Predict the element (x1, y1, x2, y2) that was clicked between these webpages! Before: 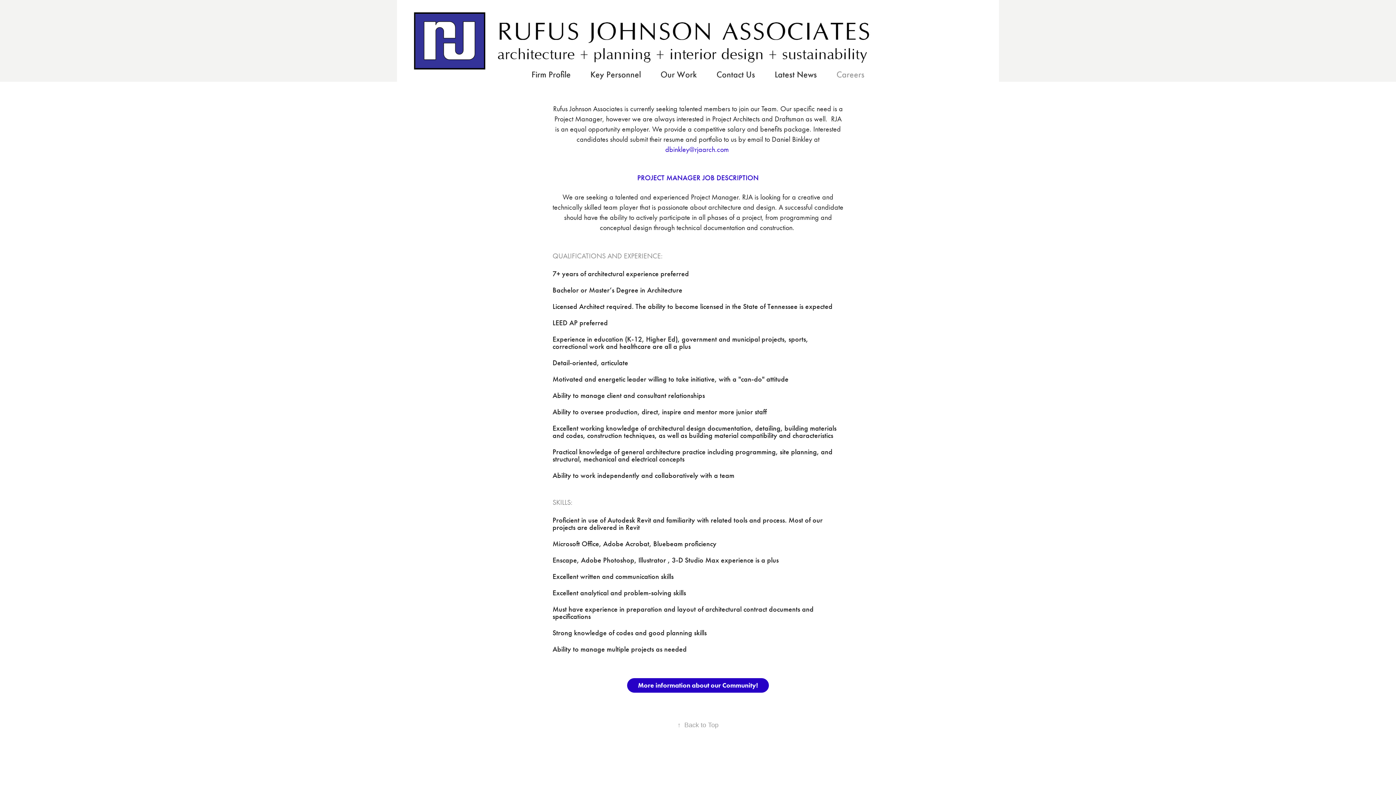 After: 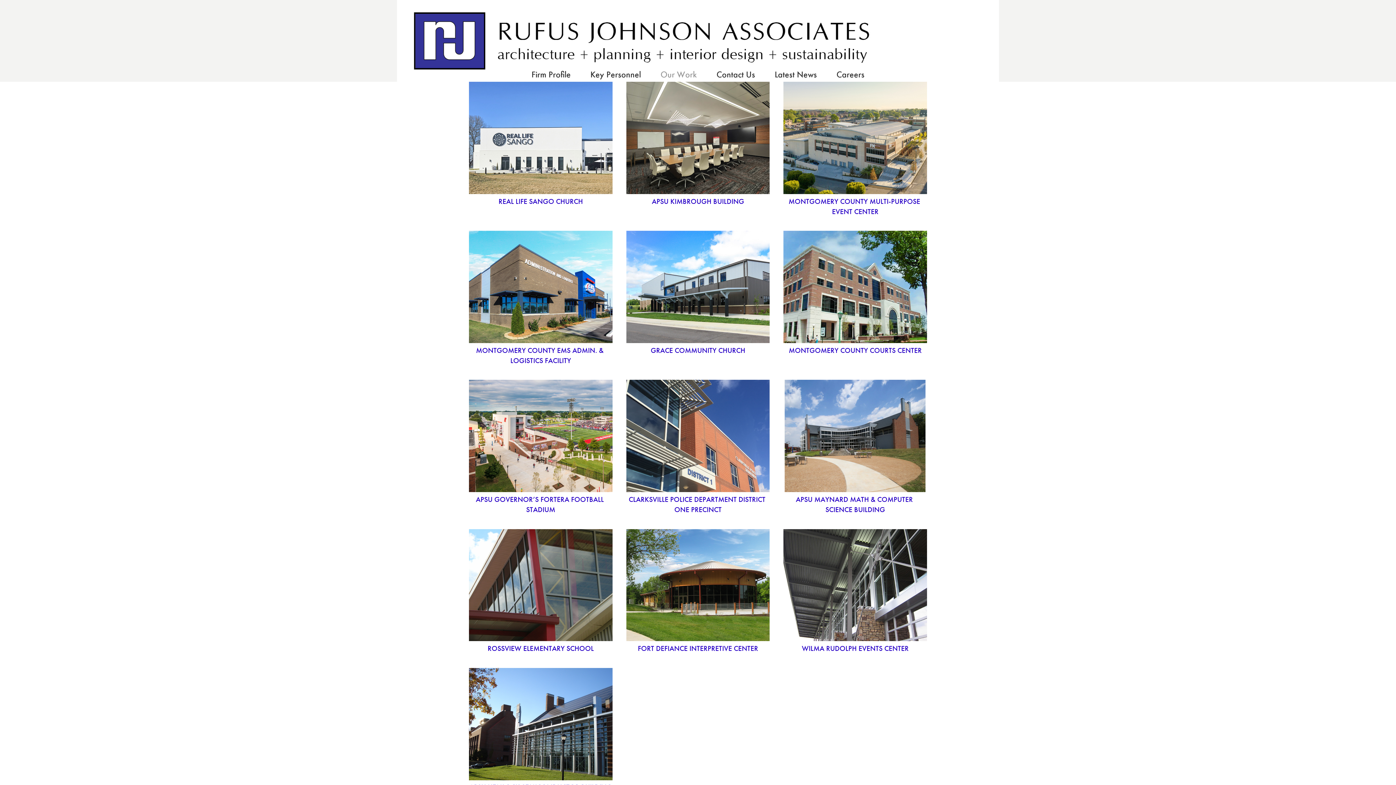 Action: label: Our Work bbox: (660, 69, 697, 79)